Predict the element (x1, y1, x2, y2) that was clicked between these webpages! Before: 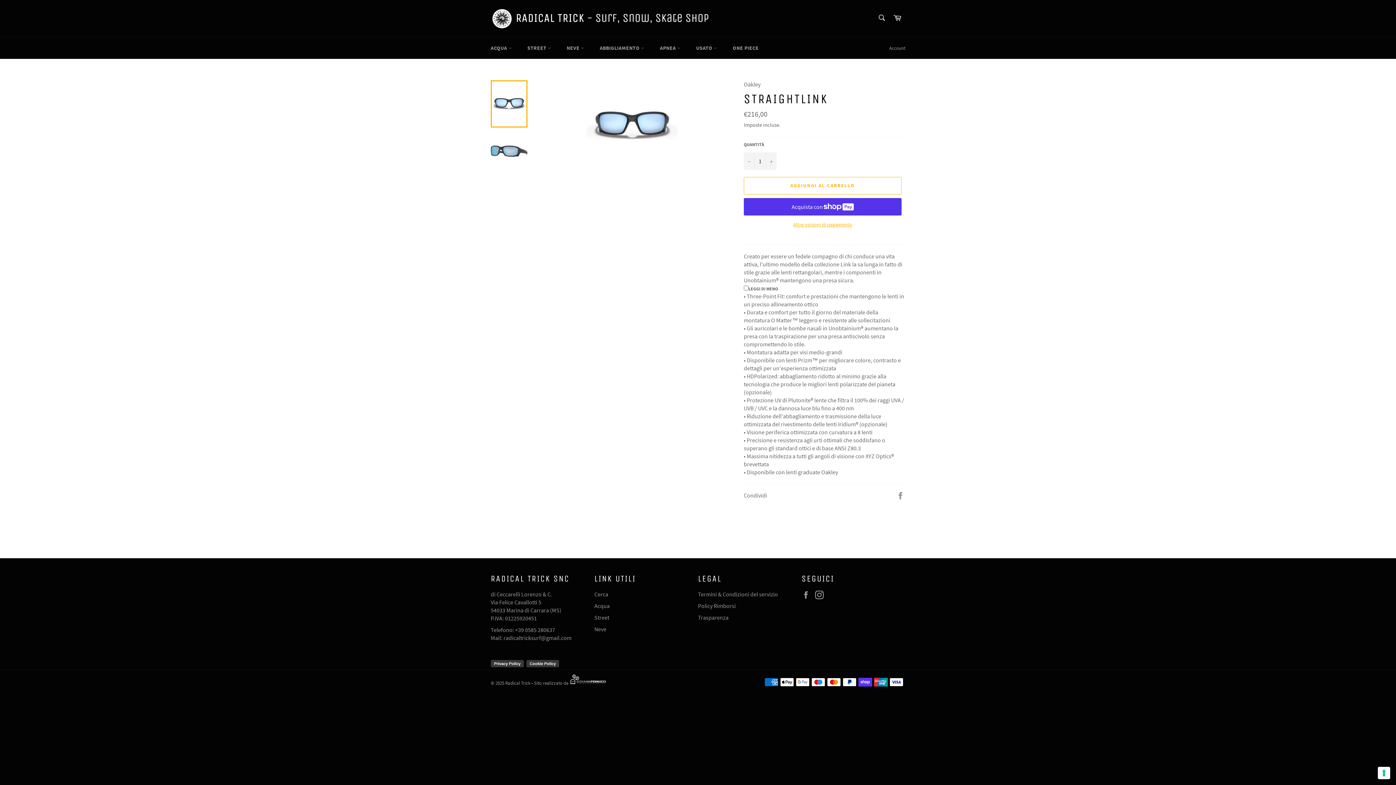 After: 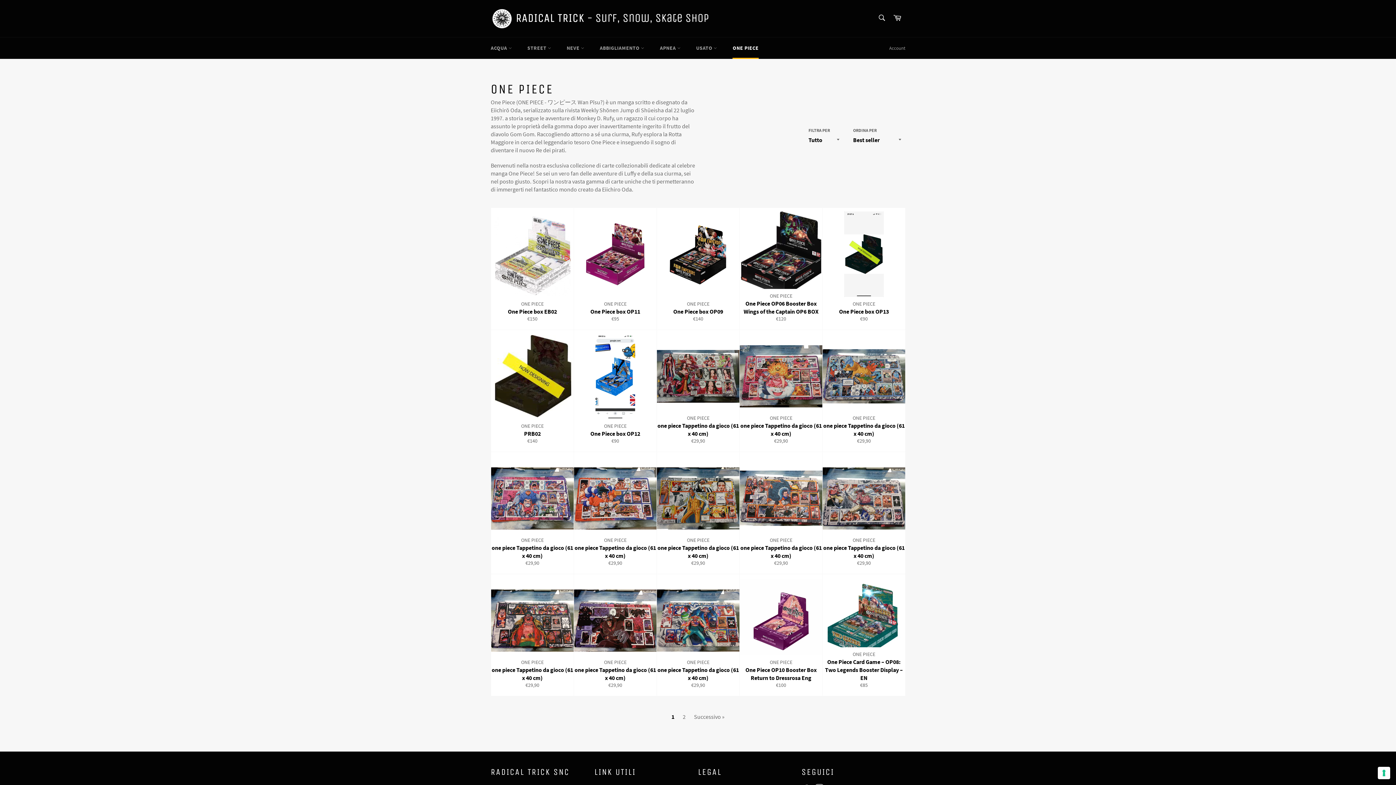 Action: label: ONE PIECE bbox: (725, 37, 766, 58)